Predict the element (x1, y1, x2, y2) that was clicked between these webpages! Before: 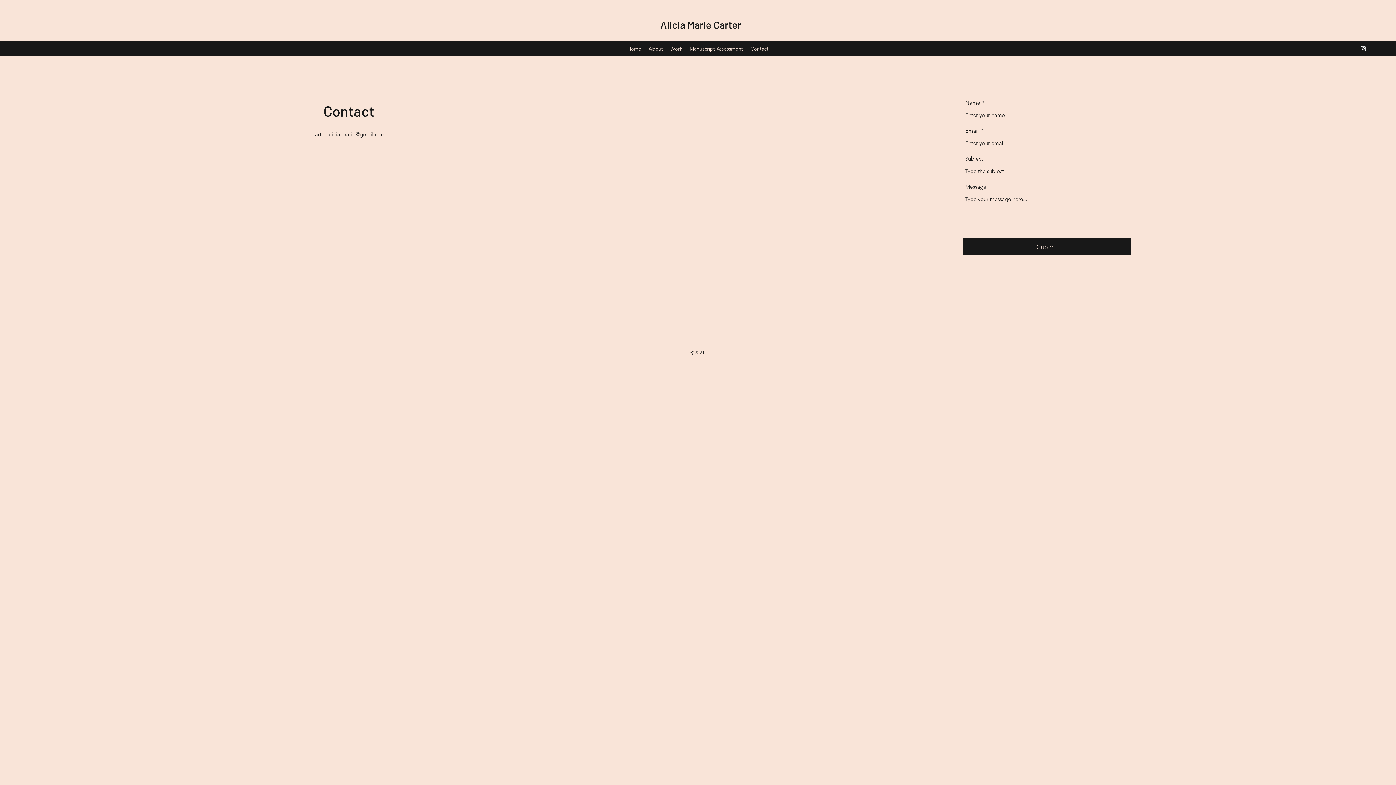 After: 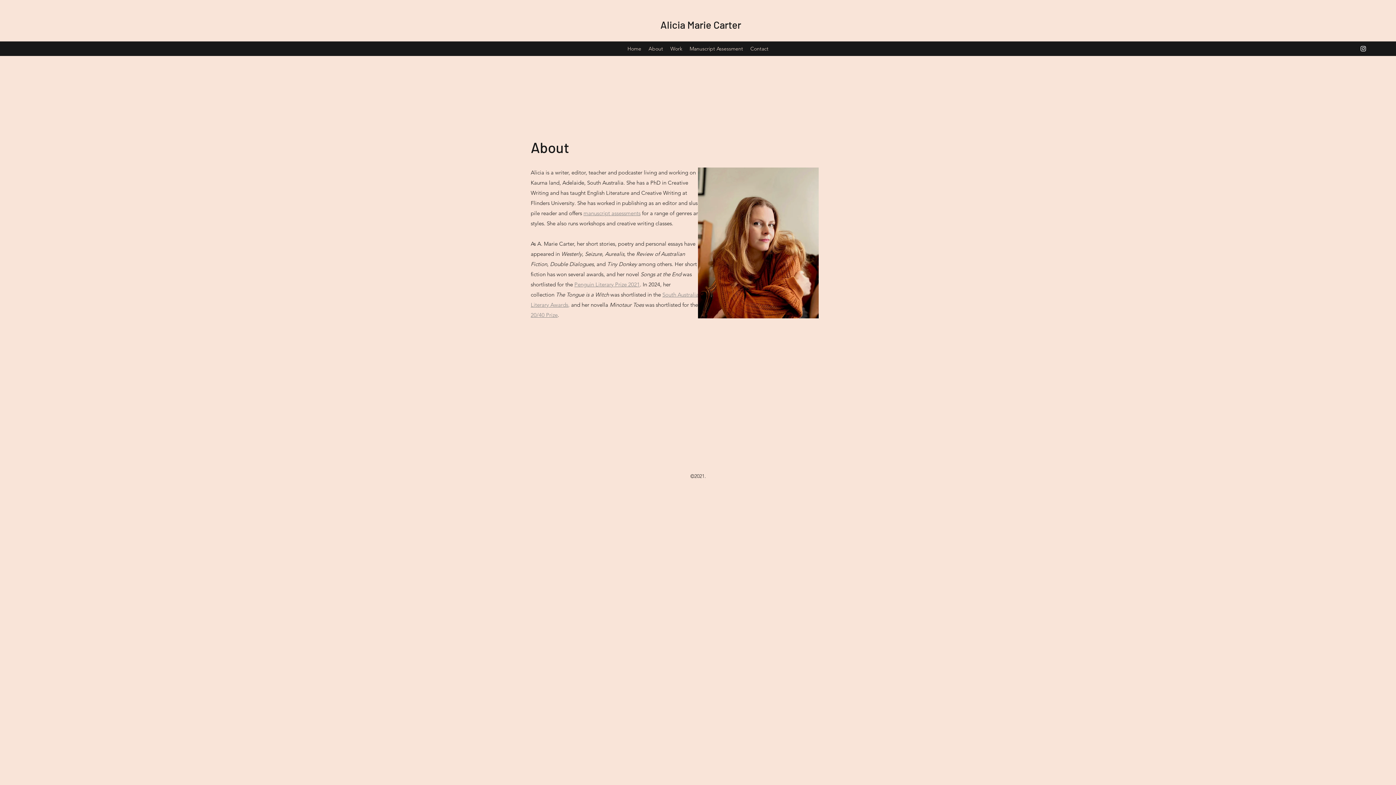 Action: bbox: (645, 43, 666, 54) label: About